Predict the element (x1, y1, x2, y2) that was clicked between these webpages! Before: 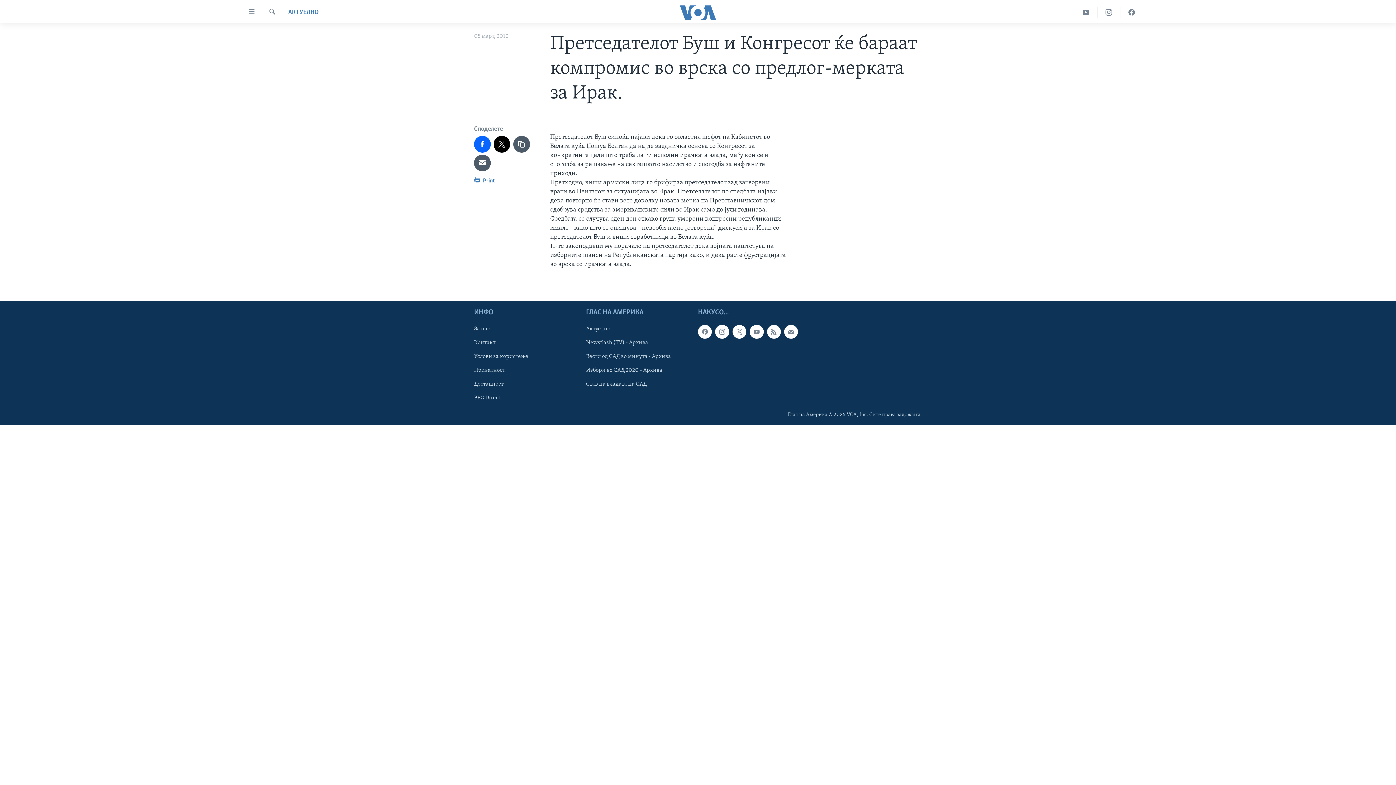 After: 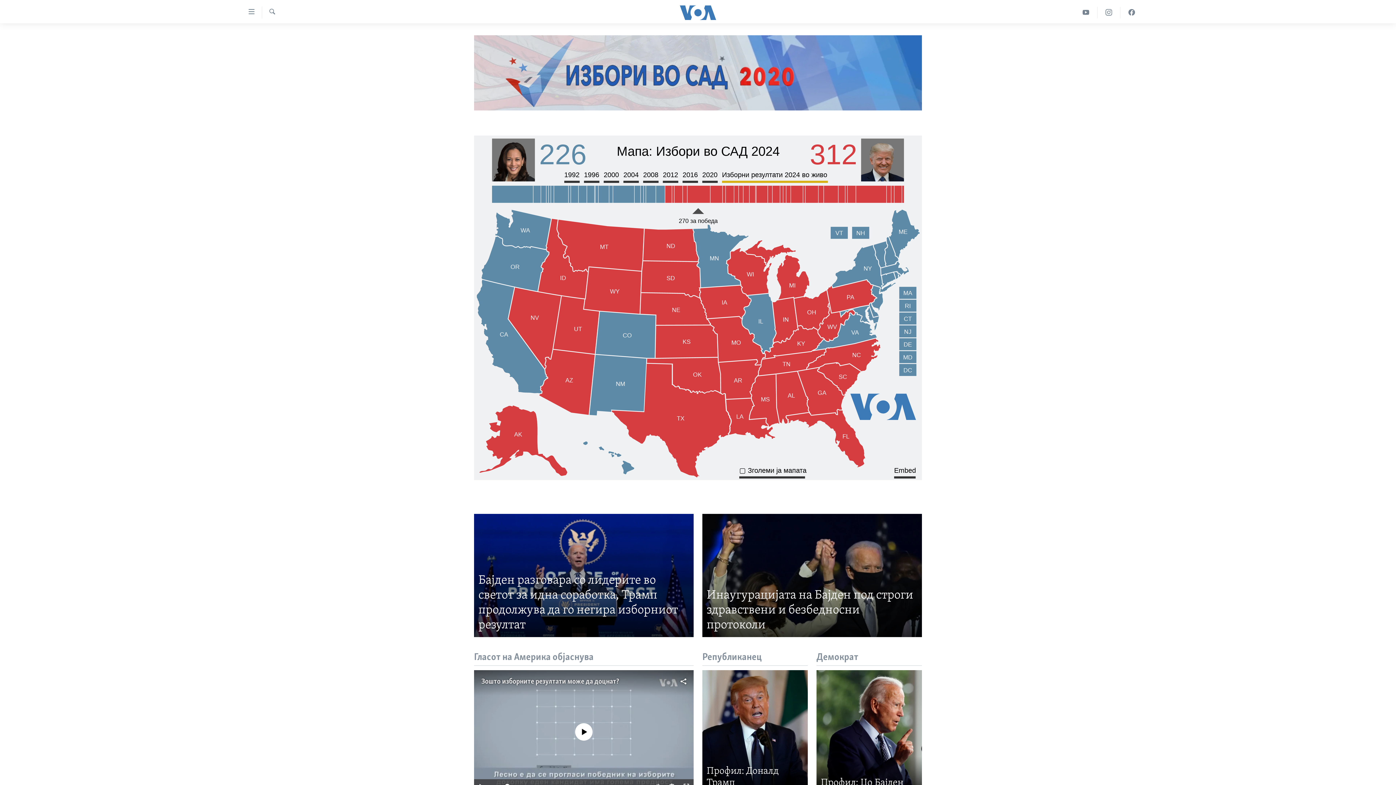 Action: label: Избори во САД 2020 - Архива bbox: (586, 366, 693, 374)